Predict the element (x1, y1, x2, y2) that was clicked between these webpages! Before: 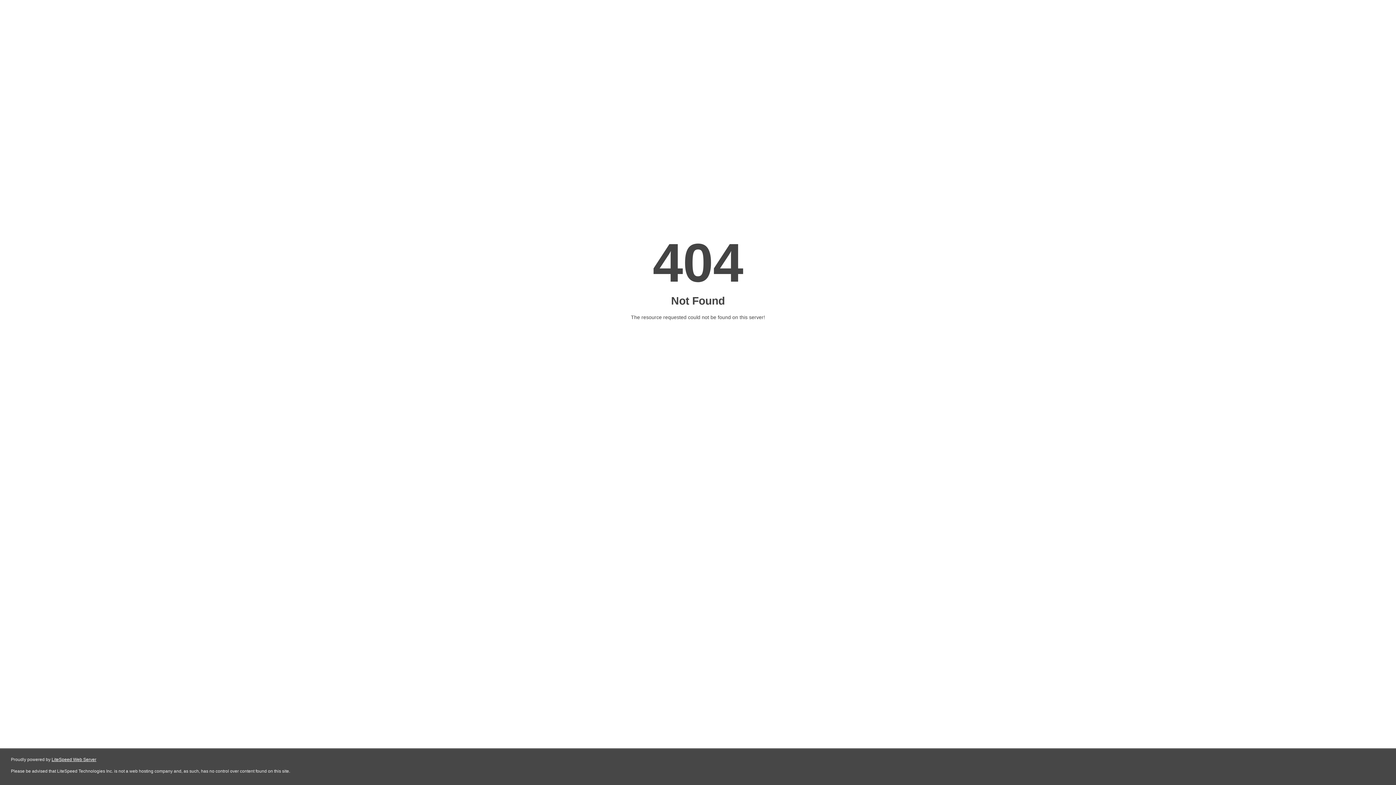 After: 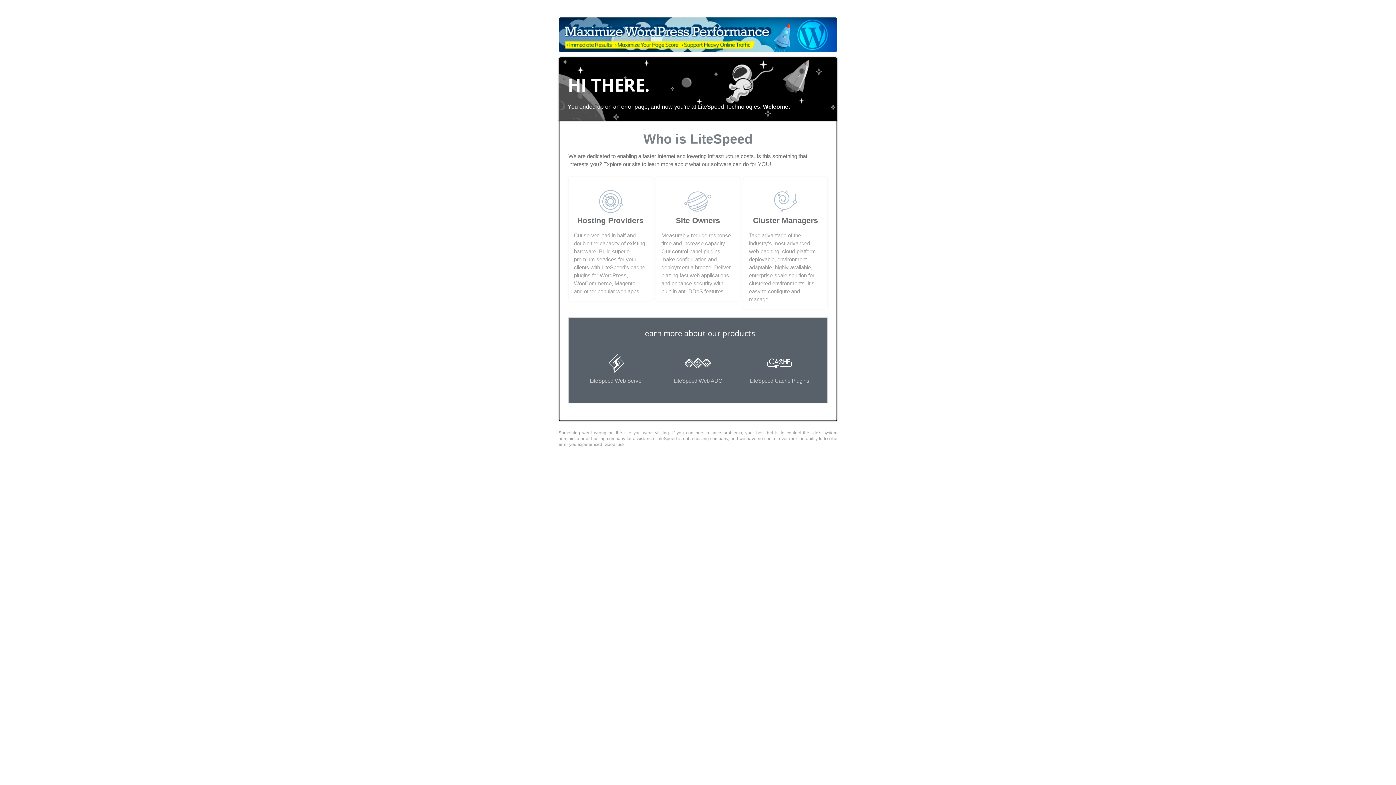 Action: label: LiteSpeed Web Server bbox: (51, 757, 96, 762)